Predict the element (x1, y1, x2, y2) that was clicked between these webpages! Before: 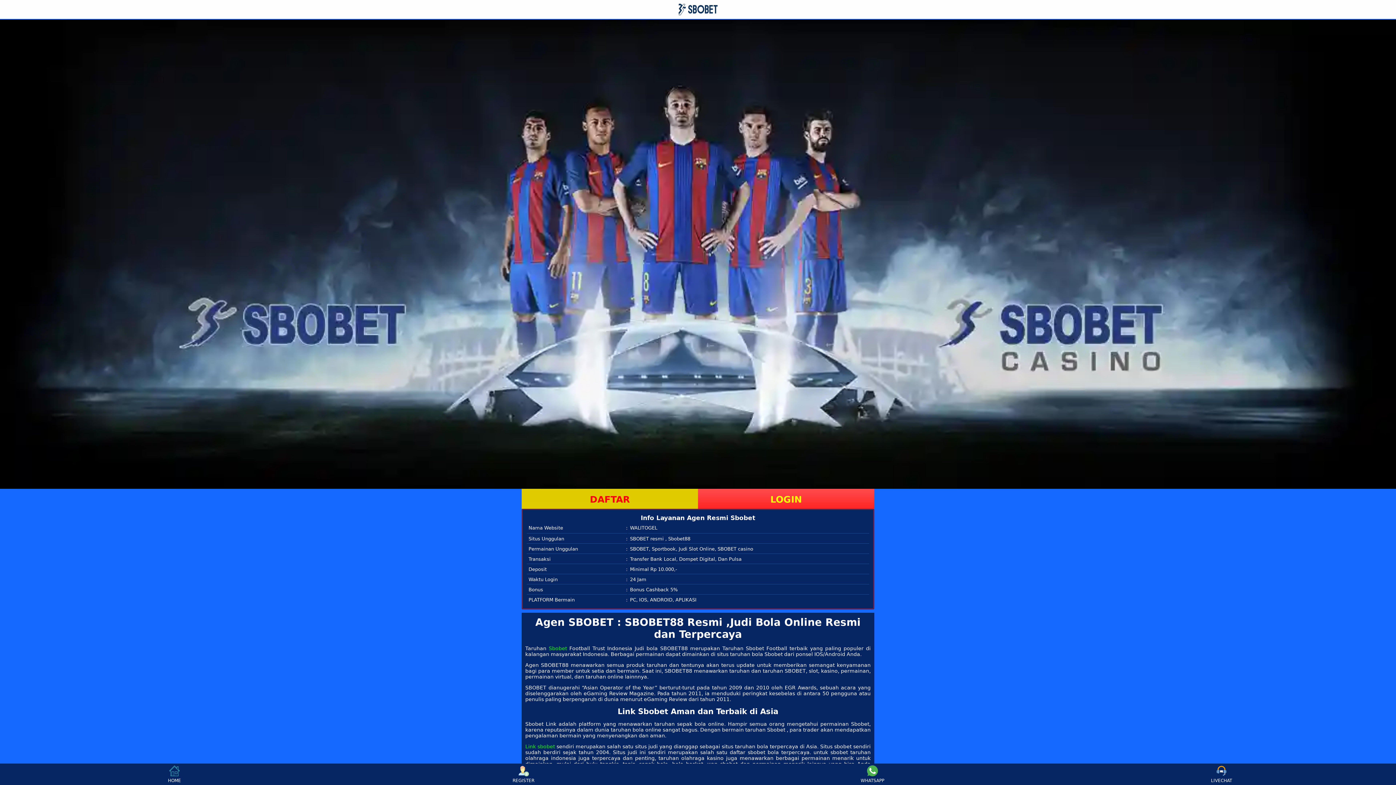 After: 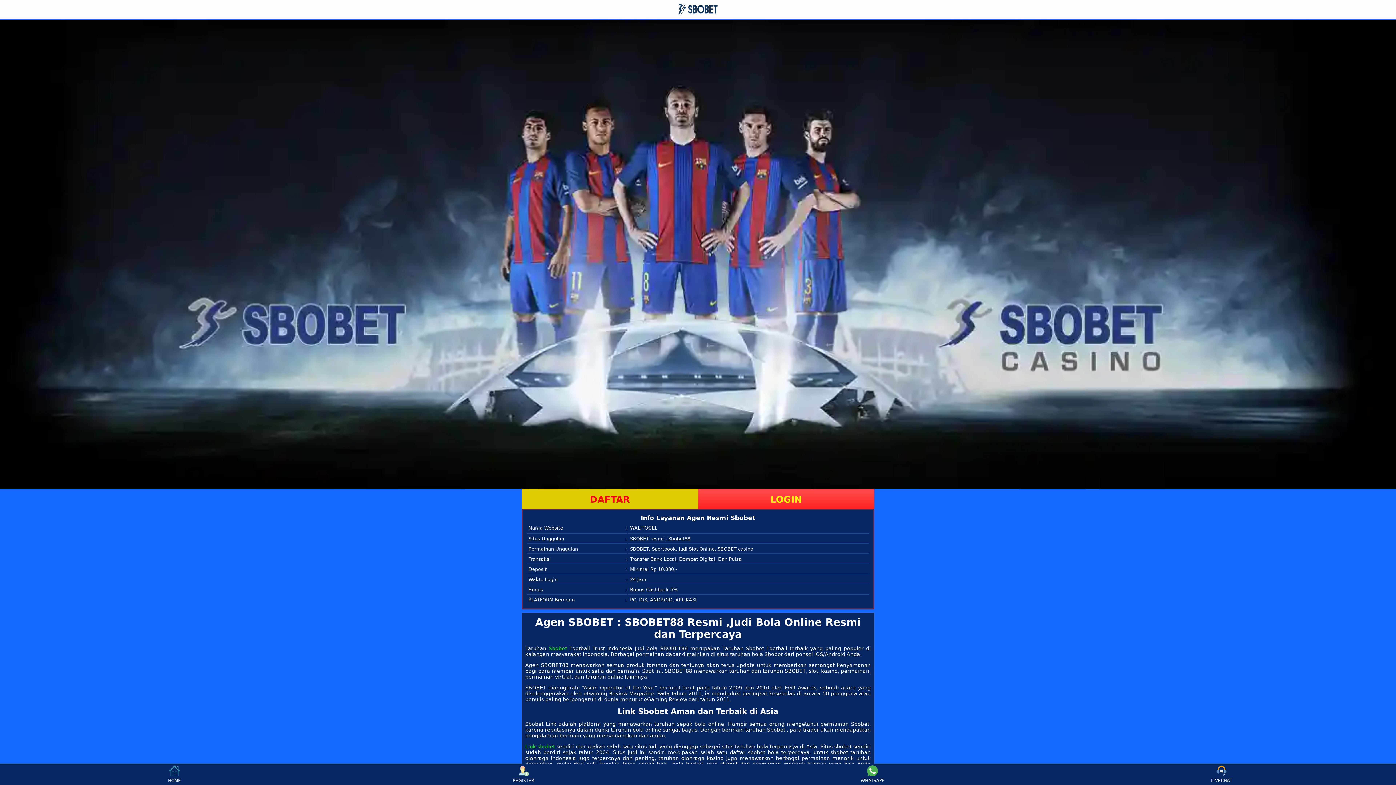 Action: bbox: (160, 765, 188, 783) label: HOME